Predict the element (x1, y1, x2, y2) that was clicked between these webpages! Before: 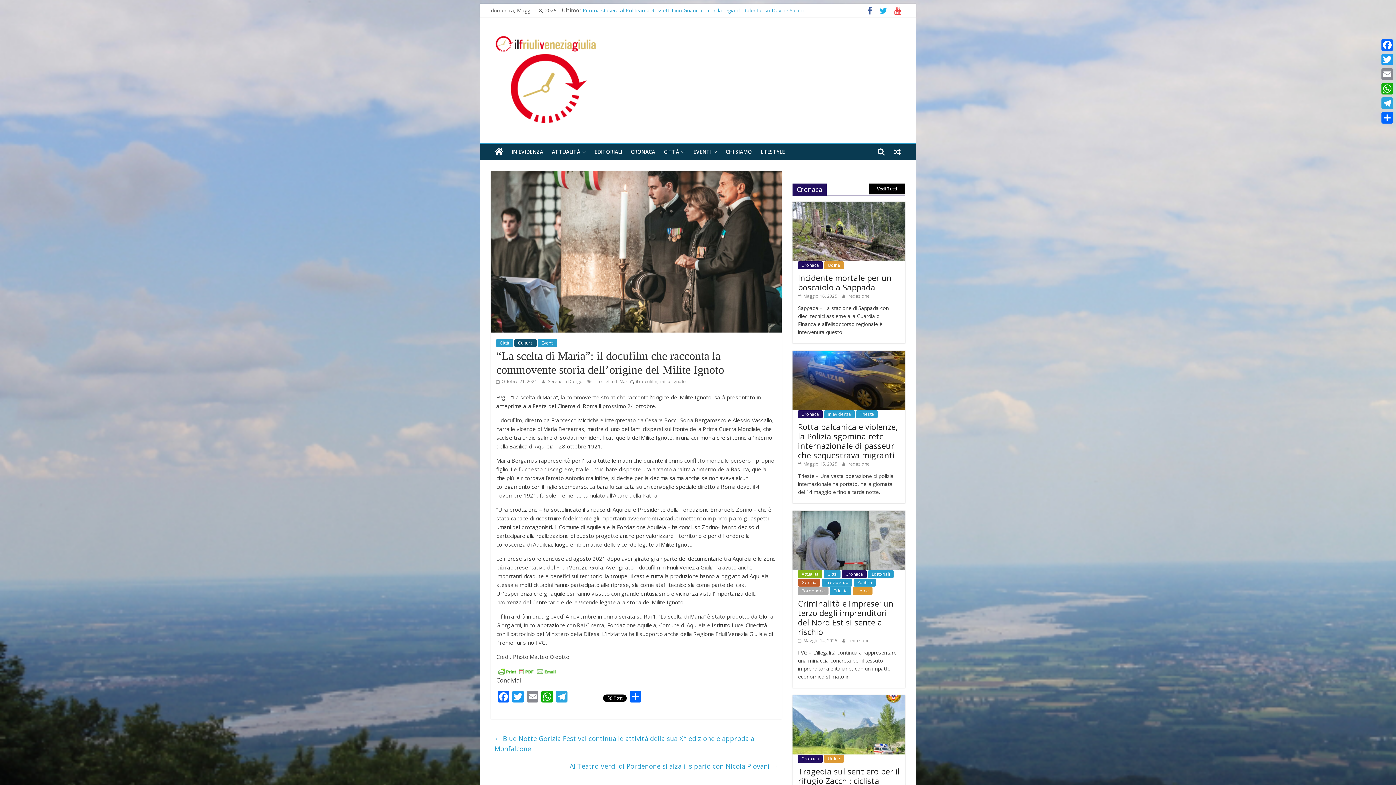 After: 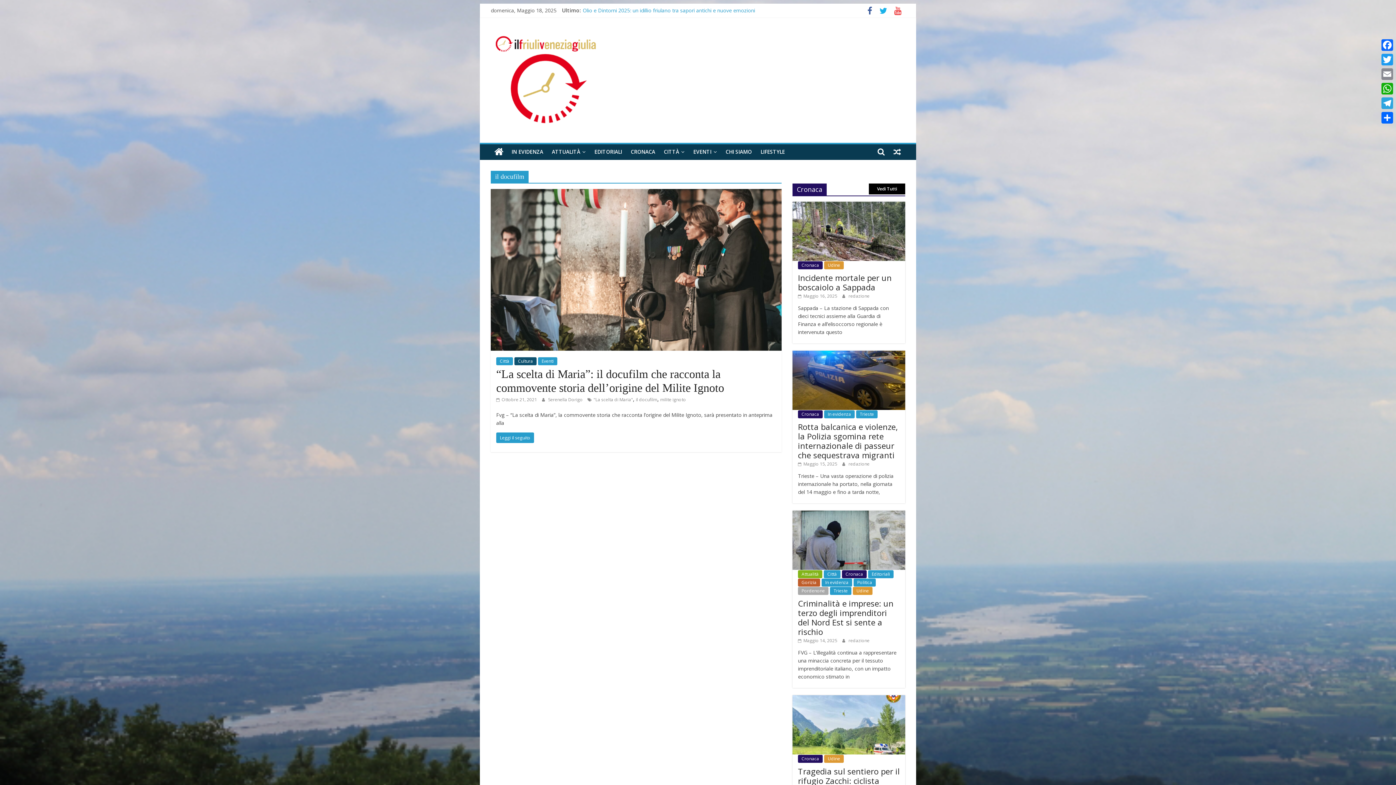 Action: label: il docufilm bbox: (636, 378, 657, 384)